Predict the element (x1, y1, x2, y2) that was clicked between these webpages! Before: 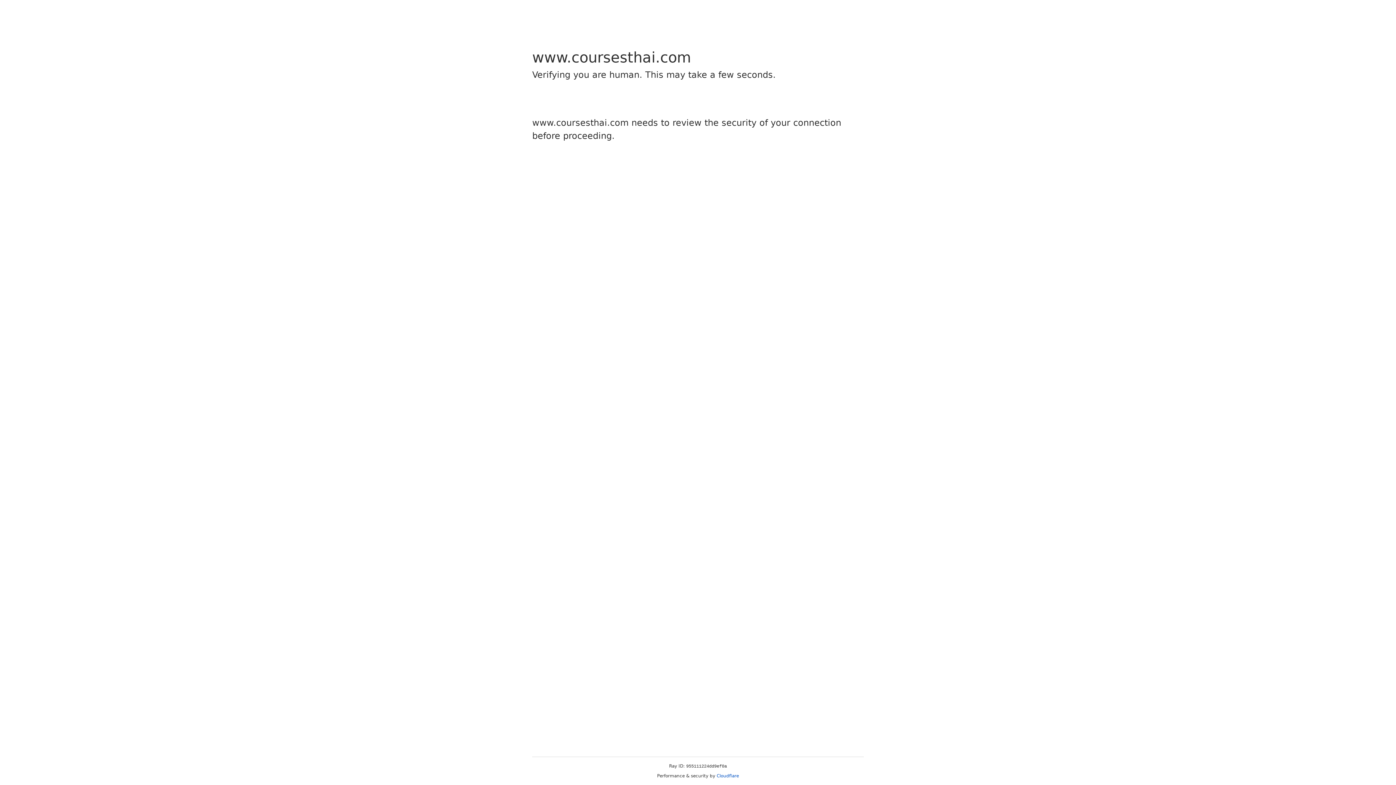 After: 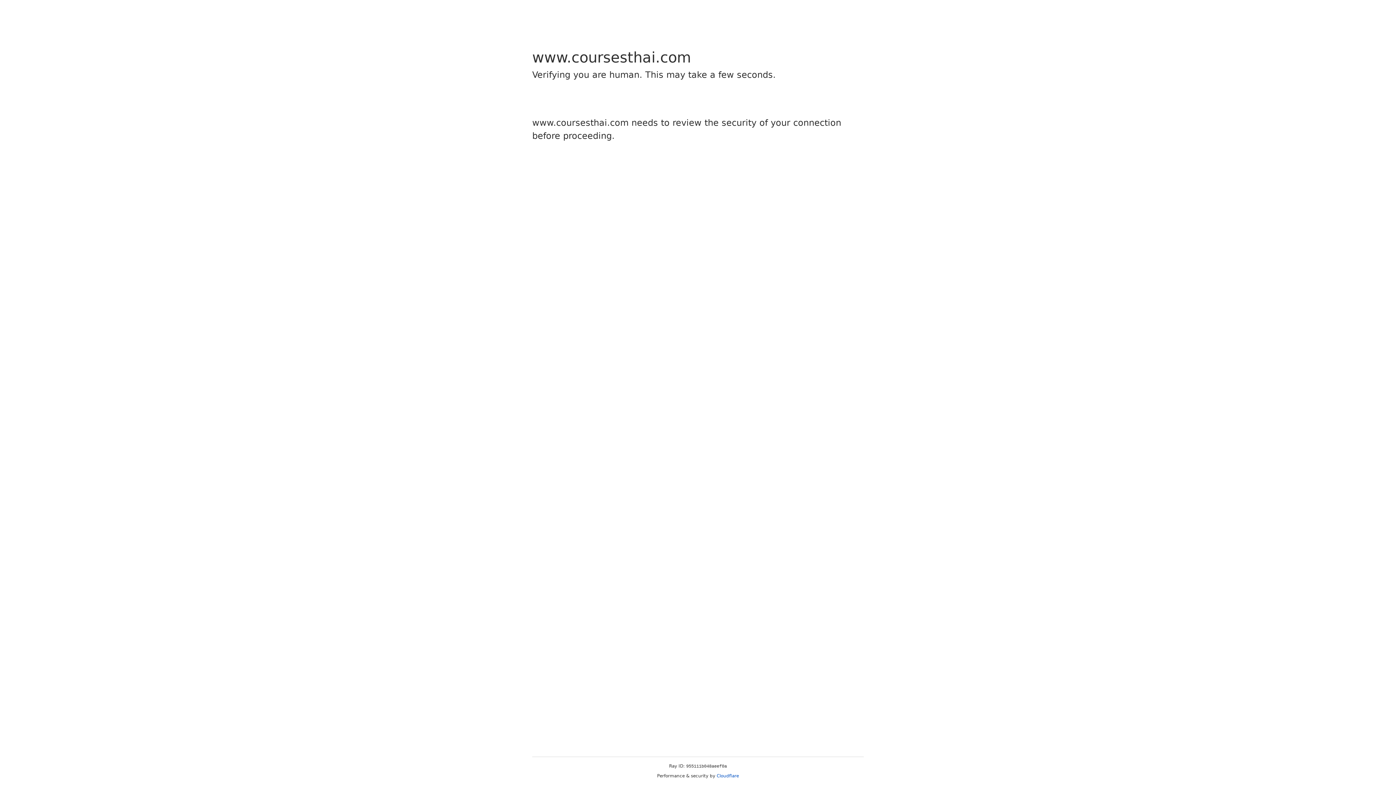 Action: label: Cloudflare bbox: (716, 773, 739, 778)